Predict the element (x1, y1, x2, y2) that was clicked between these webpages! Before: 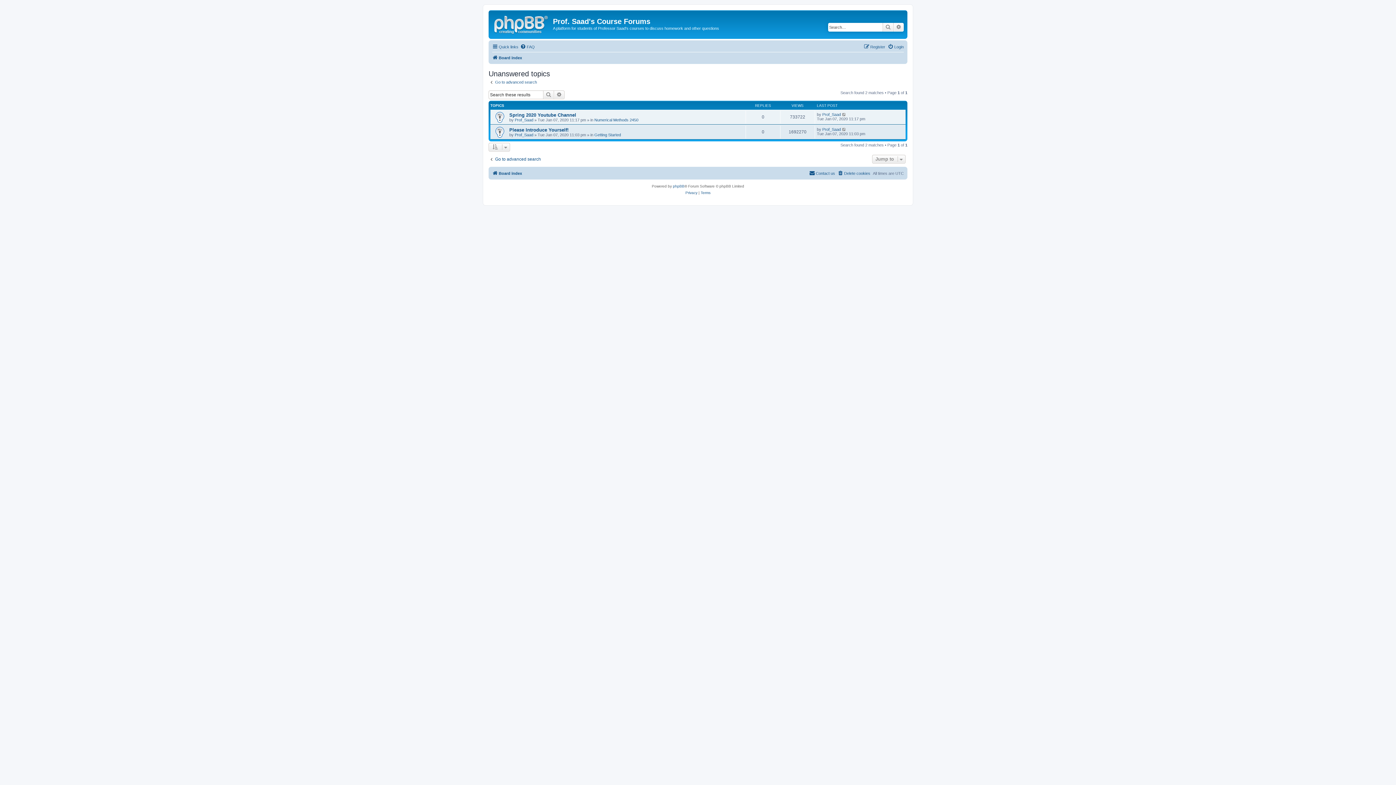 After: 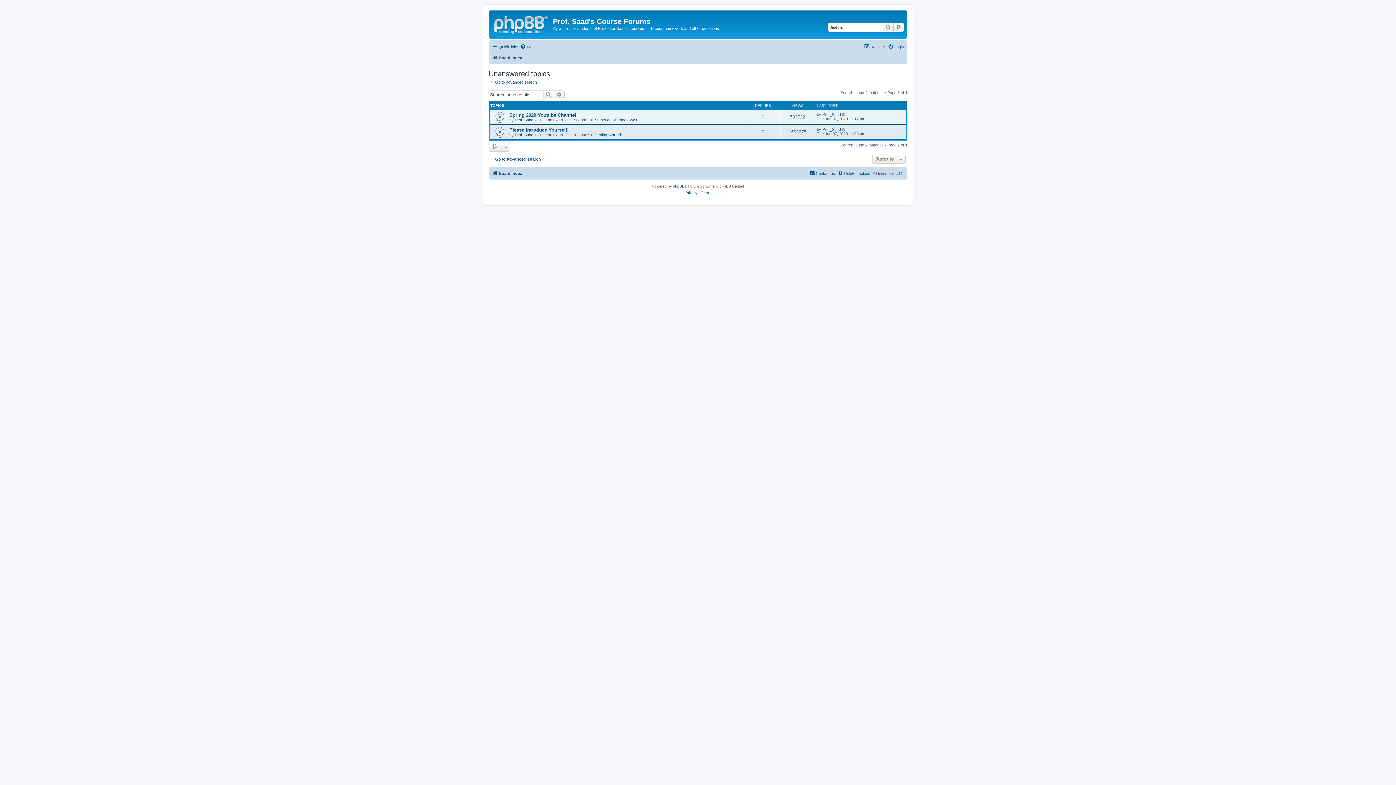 Action: bbox: (543, 90, 554, 99) label: Search